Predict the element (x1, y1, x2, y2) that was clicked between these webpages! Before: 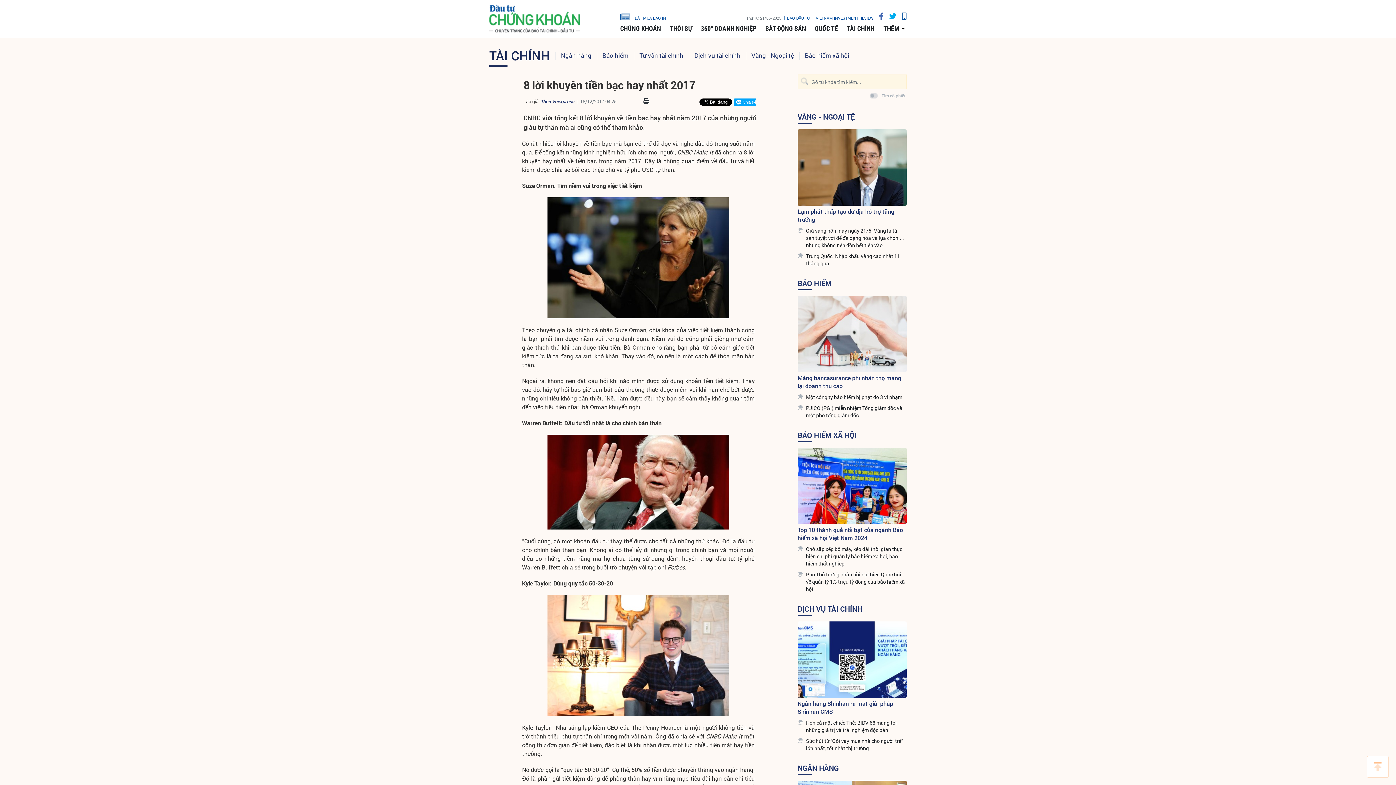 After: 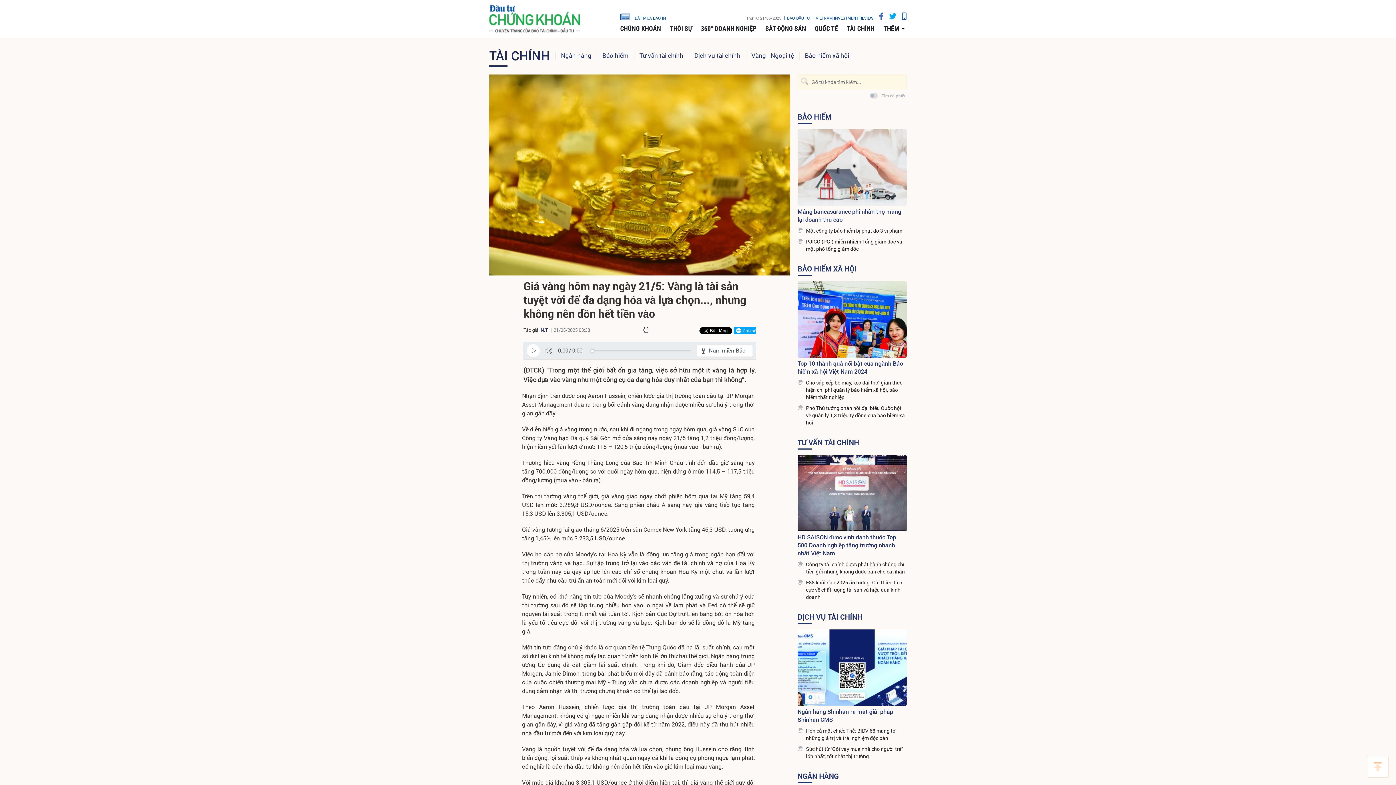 Action: label: Giá vàng hôm nay ngày 21/5: Vàng là tài sản tuyệt vời để đa dạng hóa và lựa chọn..., nhưng không nên dồn hết tiền vào bbox: (806, 227, 906, 249)